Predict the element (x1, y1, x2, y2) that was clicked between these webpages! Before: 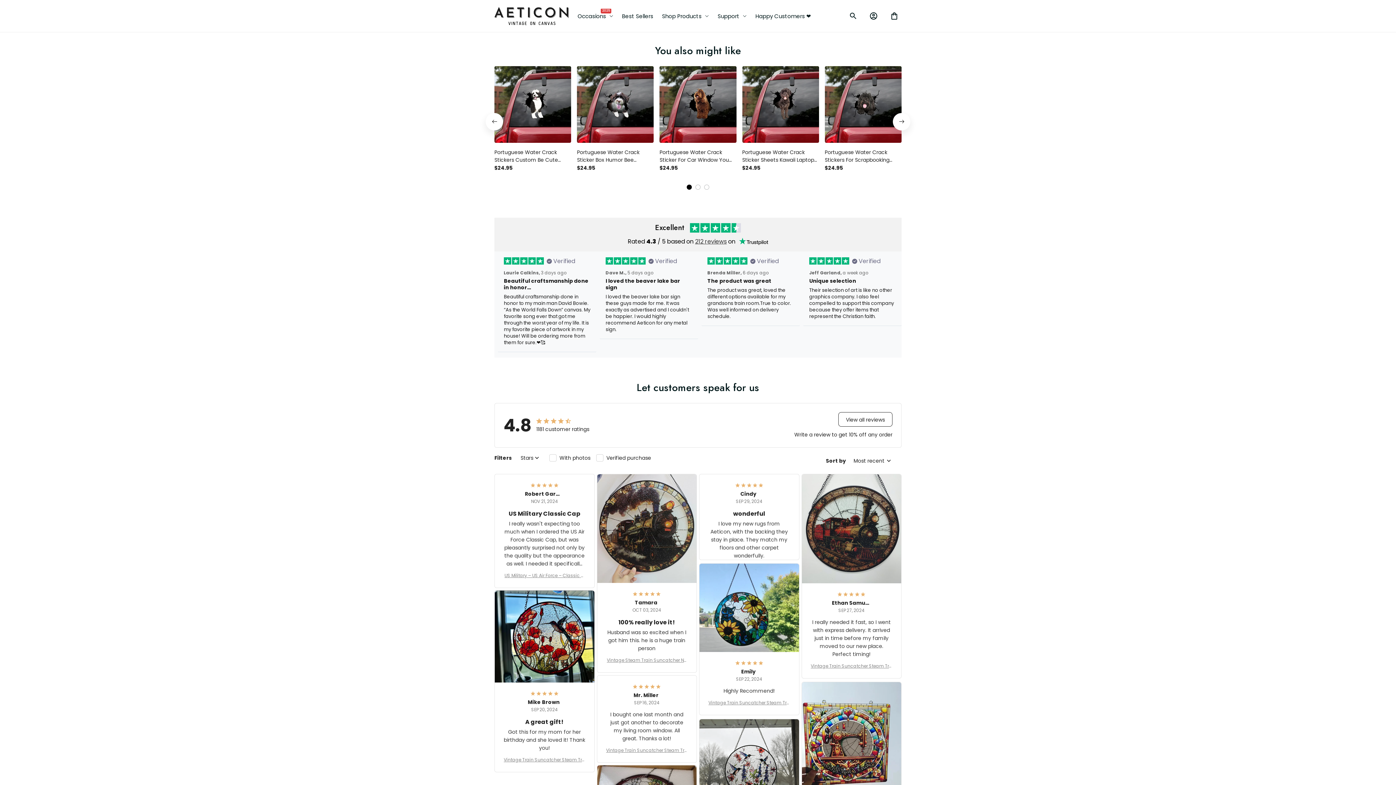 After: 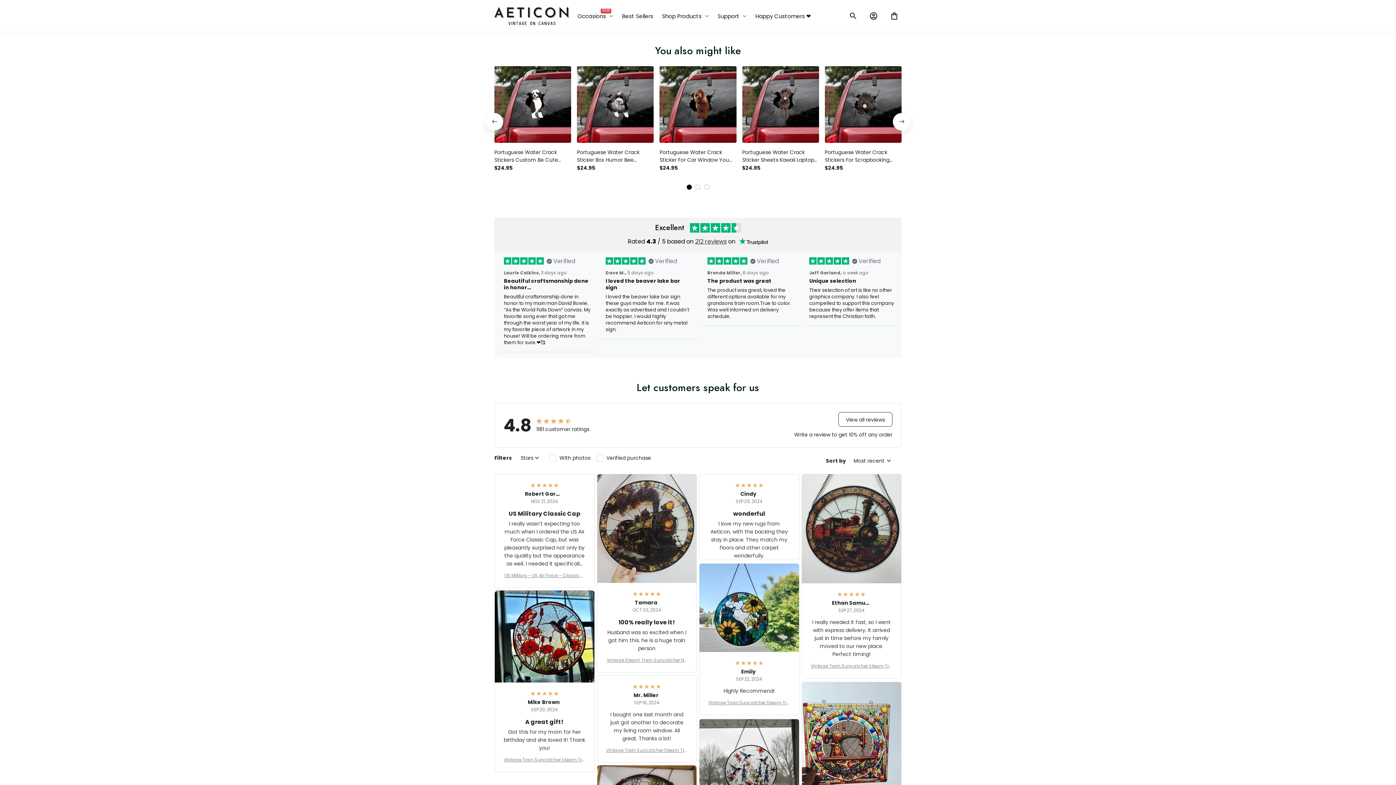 Action: bbox: (738, 109, 767, 116)